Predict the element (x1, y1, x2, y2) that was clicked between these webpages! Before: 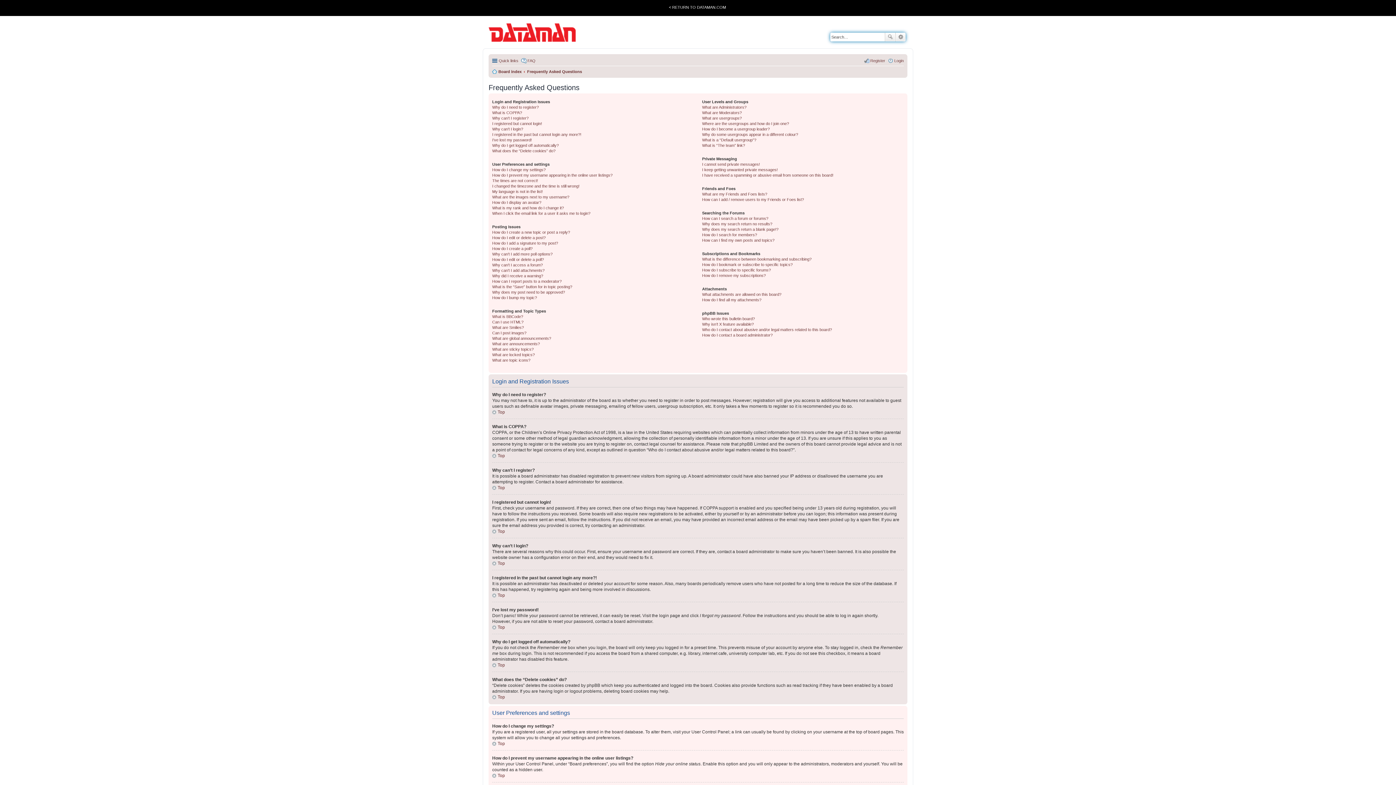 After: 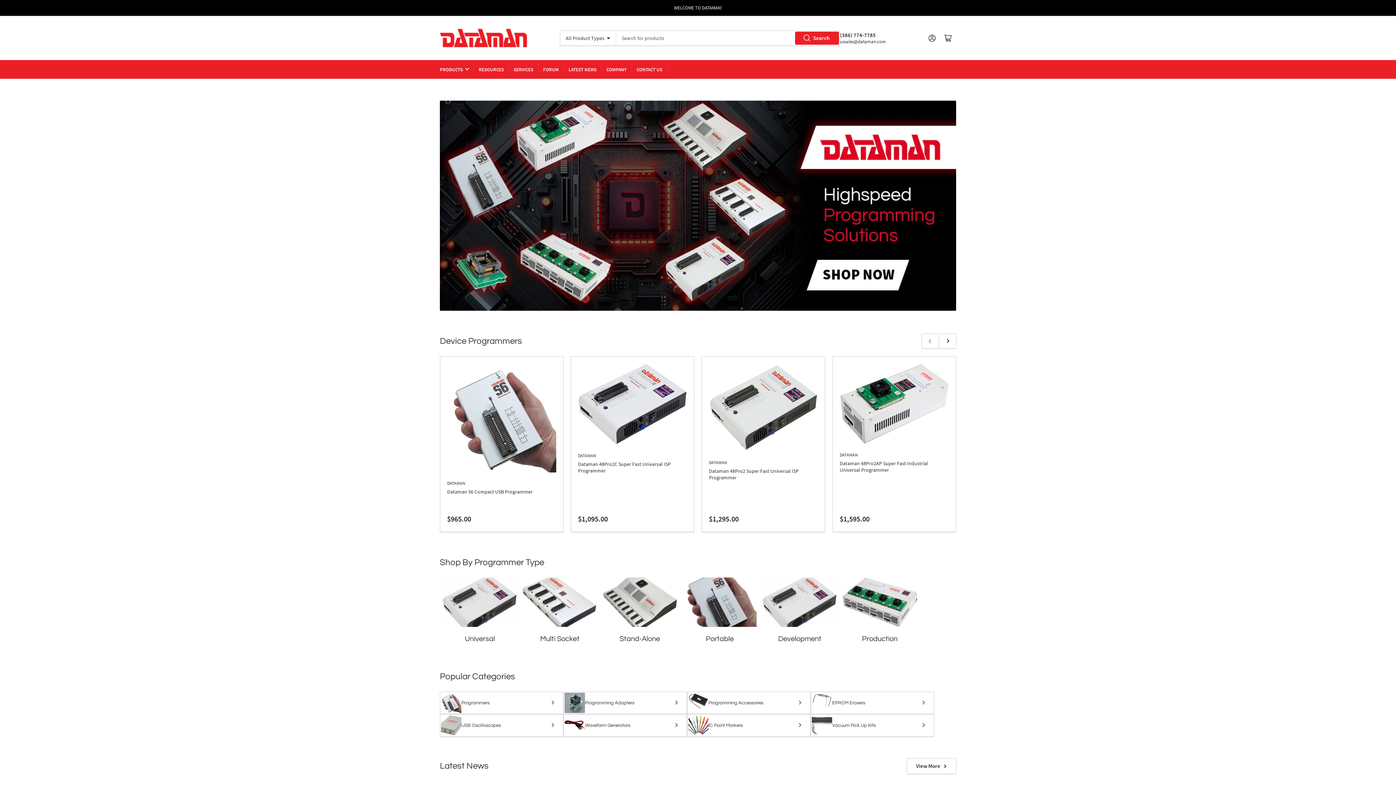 Action: bbox: (669, 5, 726, 9) label: < RETURN TO DATAMAN.COM